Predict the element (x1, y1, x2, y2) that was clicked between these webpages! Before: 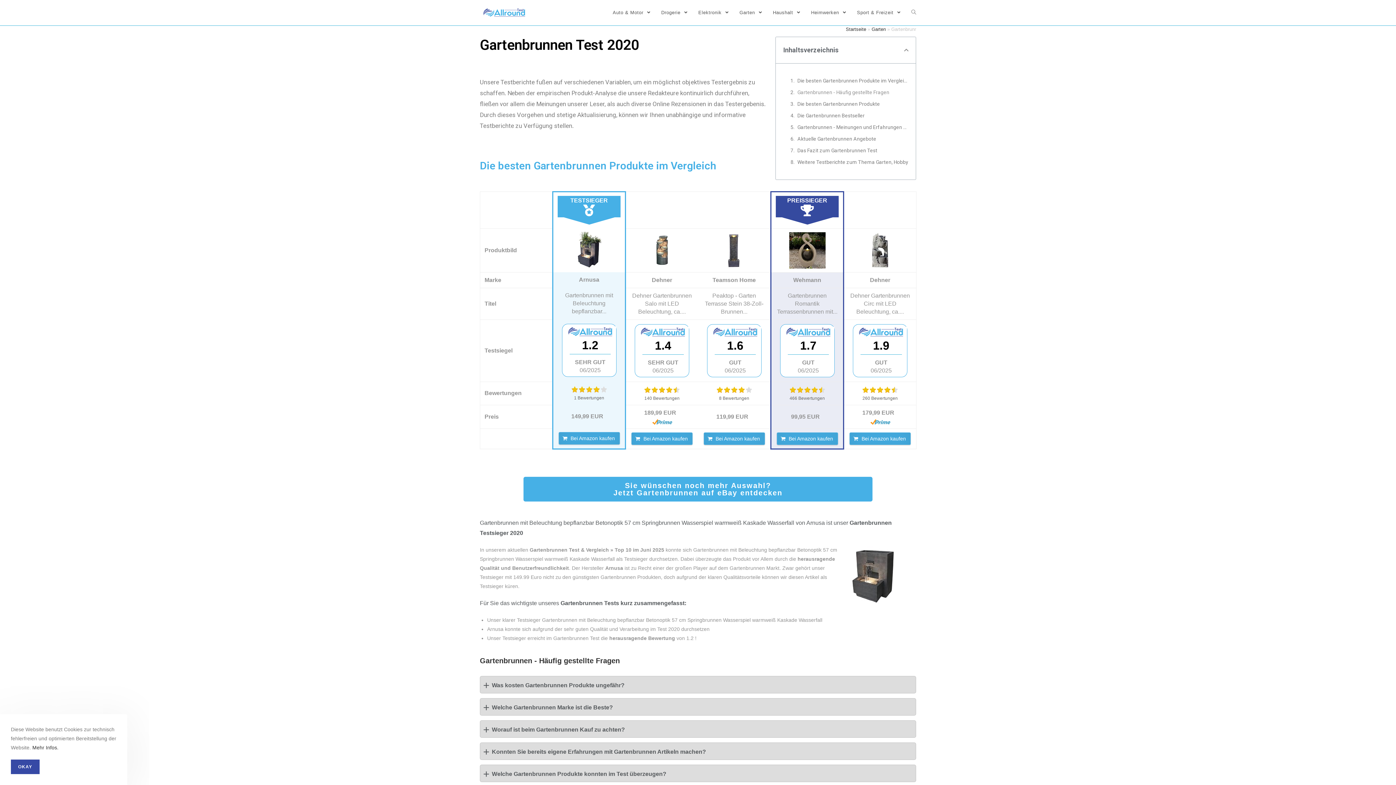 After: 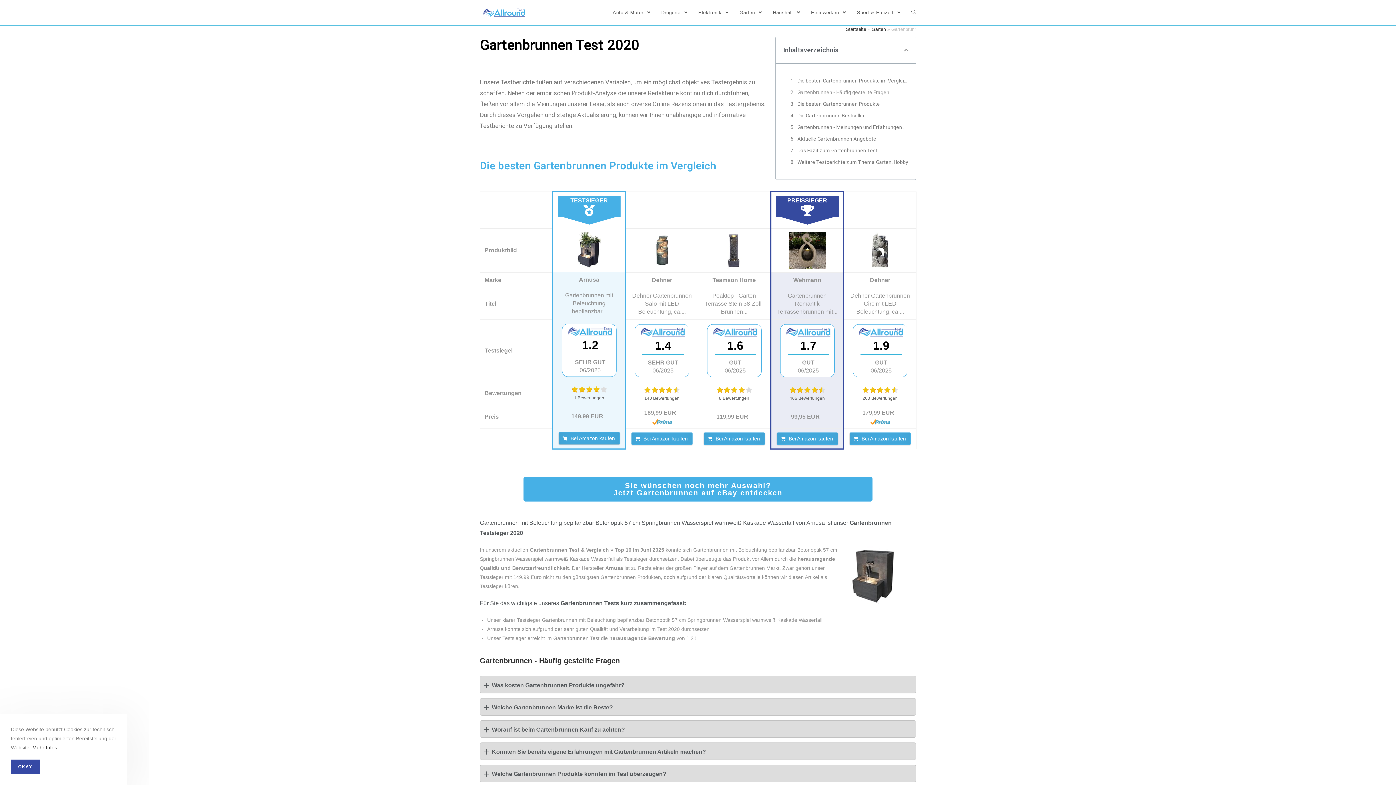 Action: bbox: (652, 419, 672, 425)